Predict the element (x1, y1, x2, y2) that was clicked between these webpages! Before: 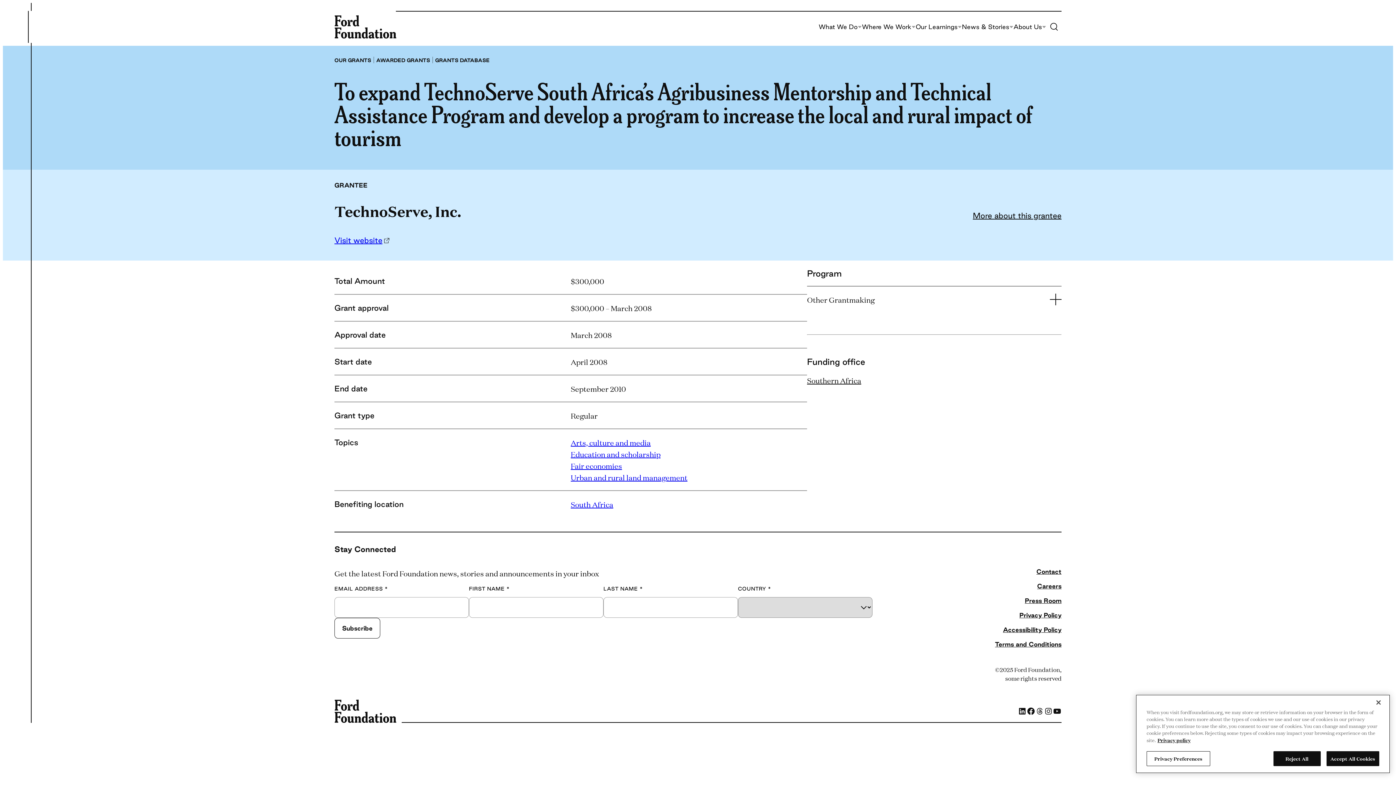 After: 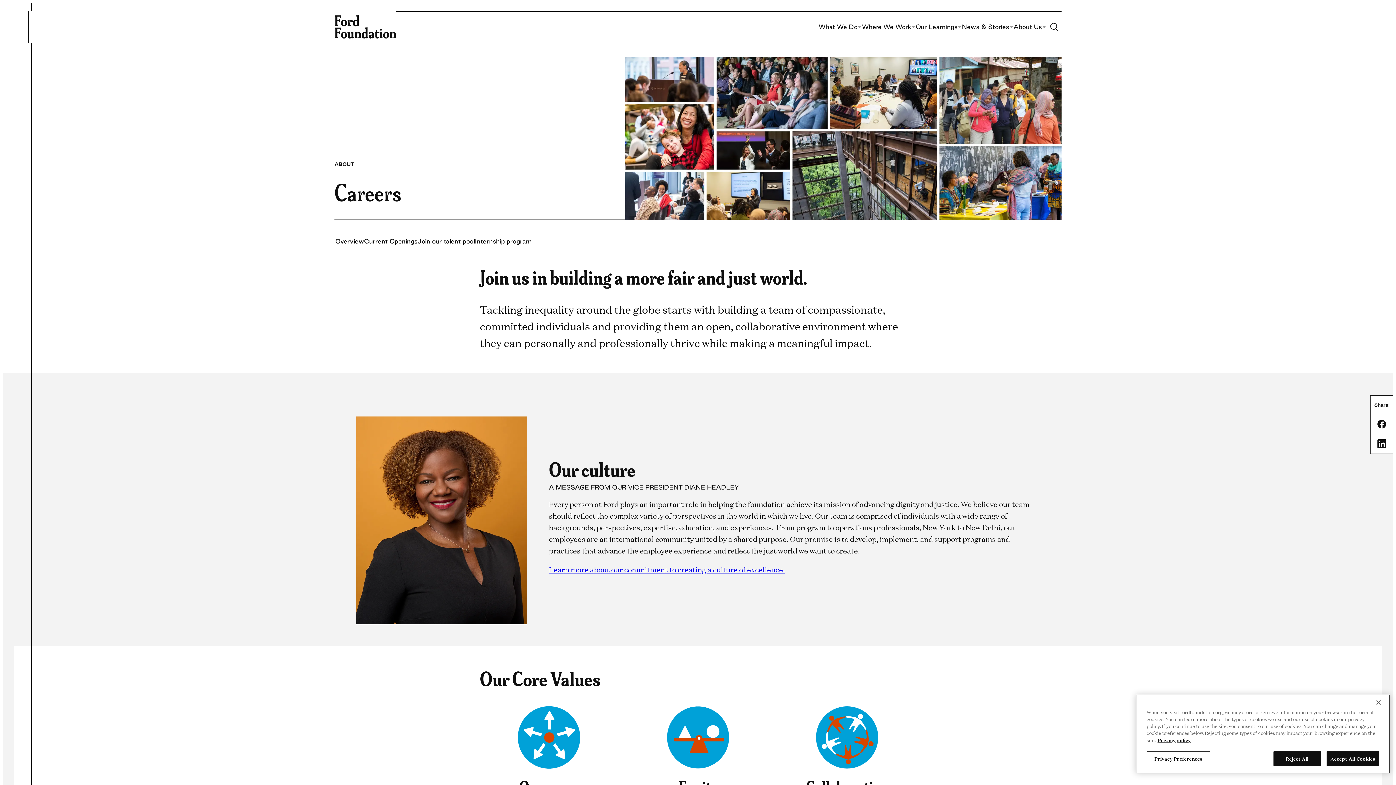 Action: bbox: (1037, 582, 1061, 589) label: Careers